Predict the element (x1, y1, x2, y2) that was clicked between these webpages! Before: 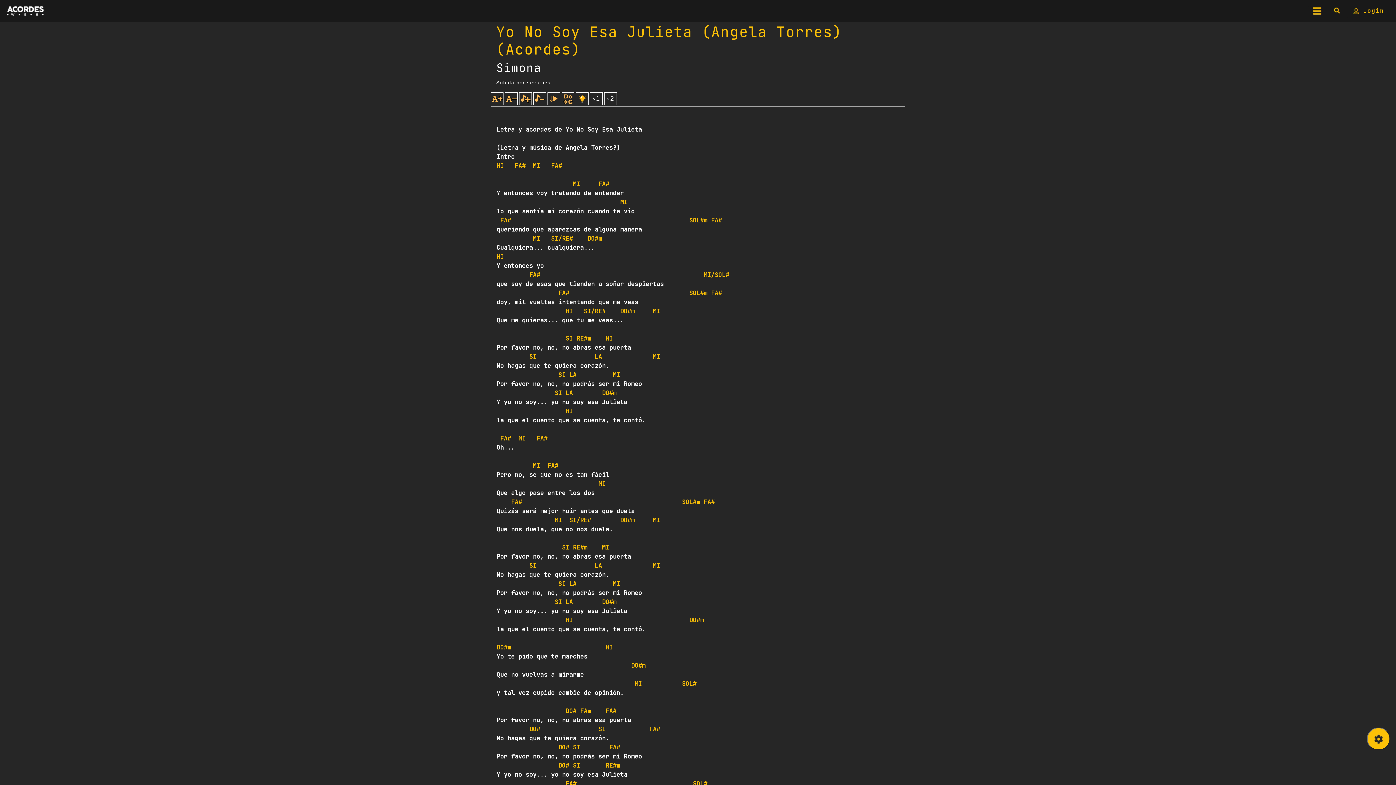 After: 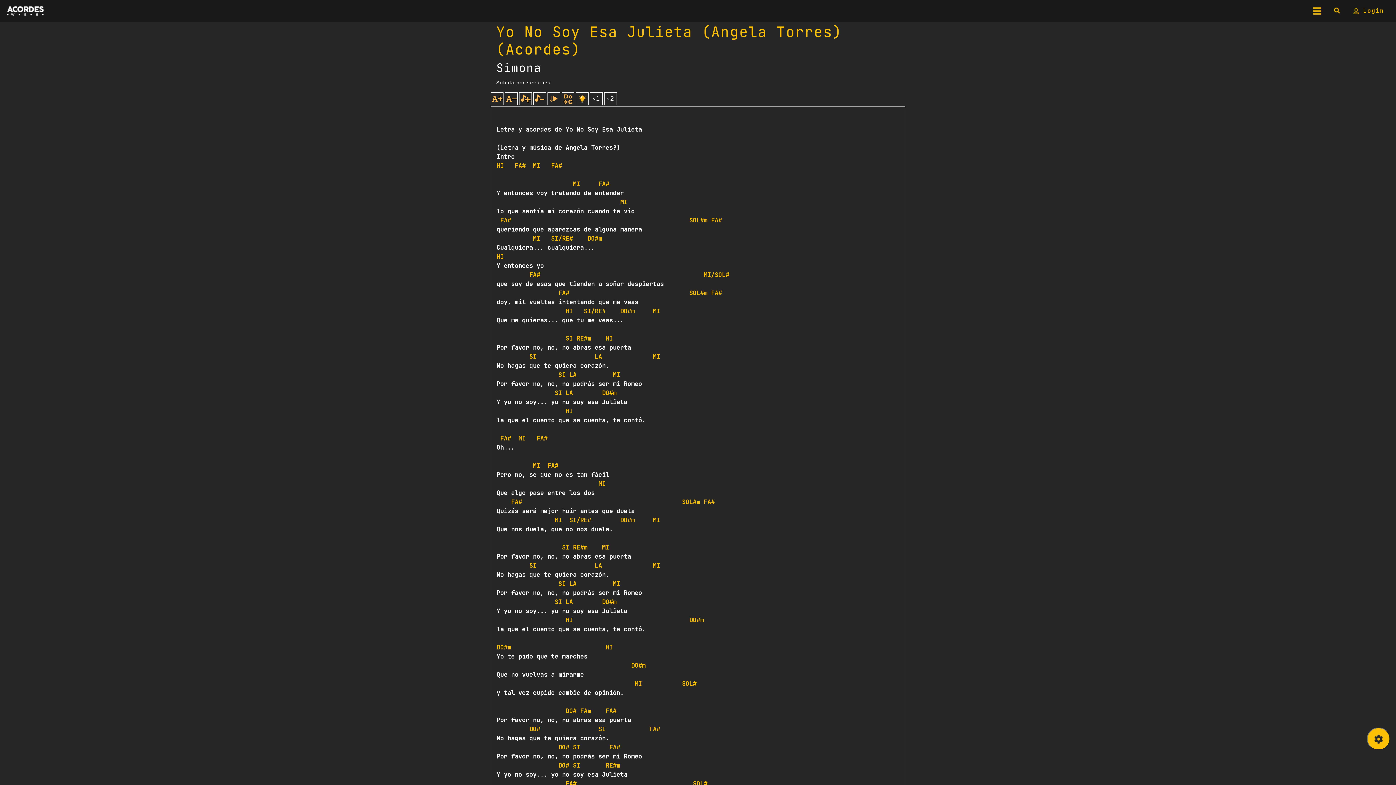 Action: bbox: (496, 270, 522, 278) label:        